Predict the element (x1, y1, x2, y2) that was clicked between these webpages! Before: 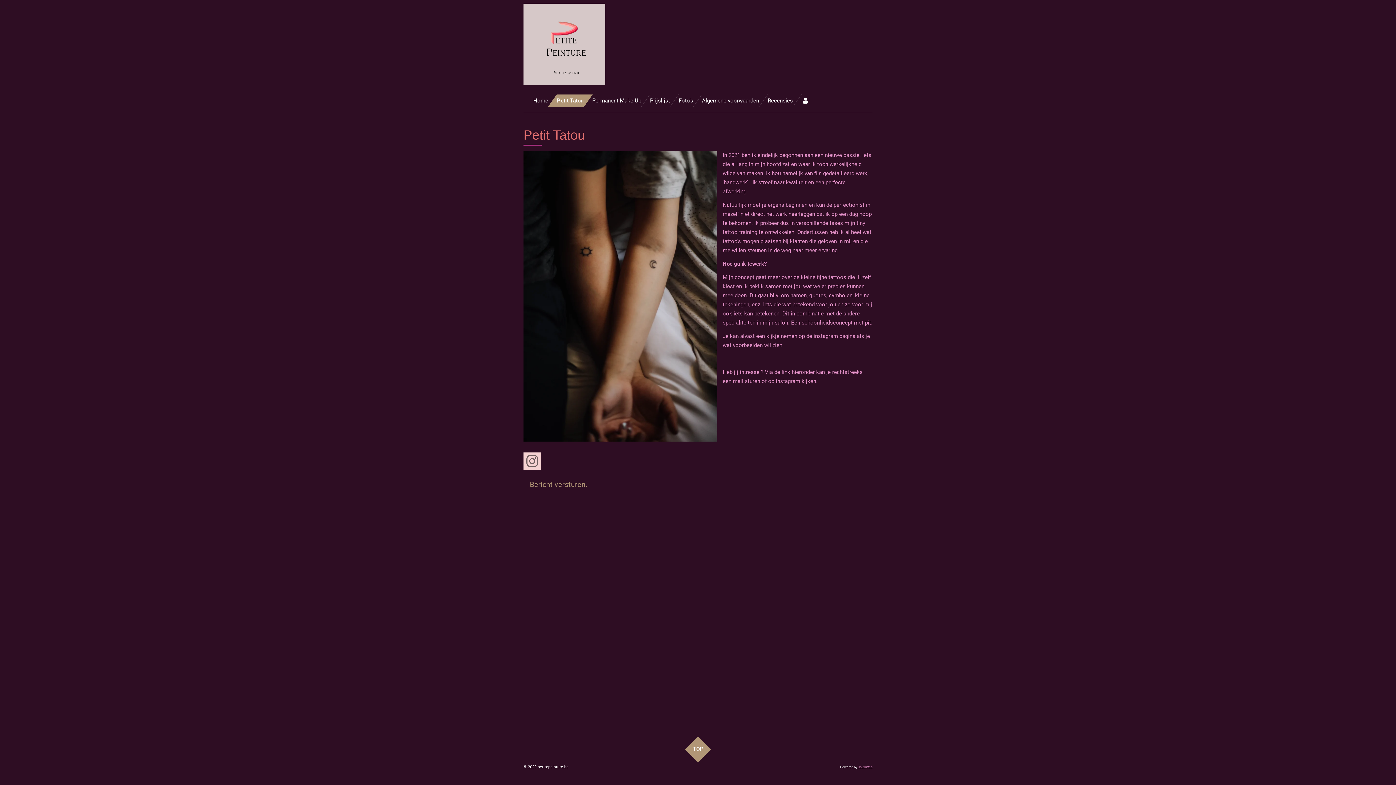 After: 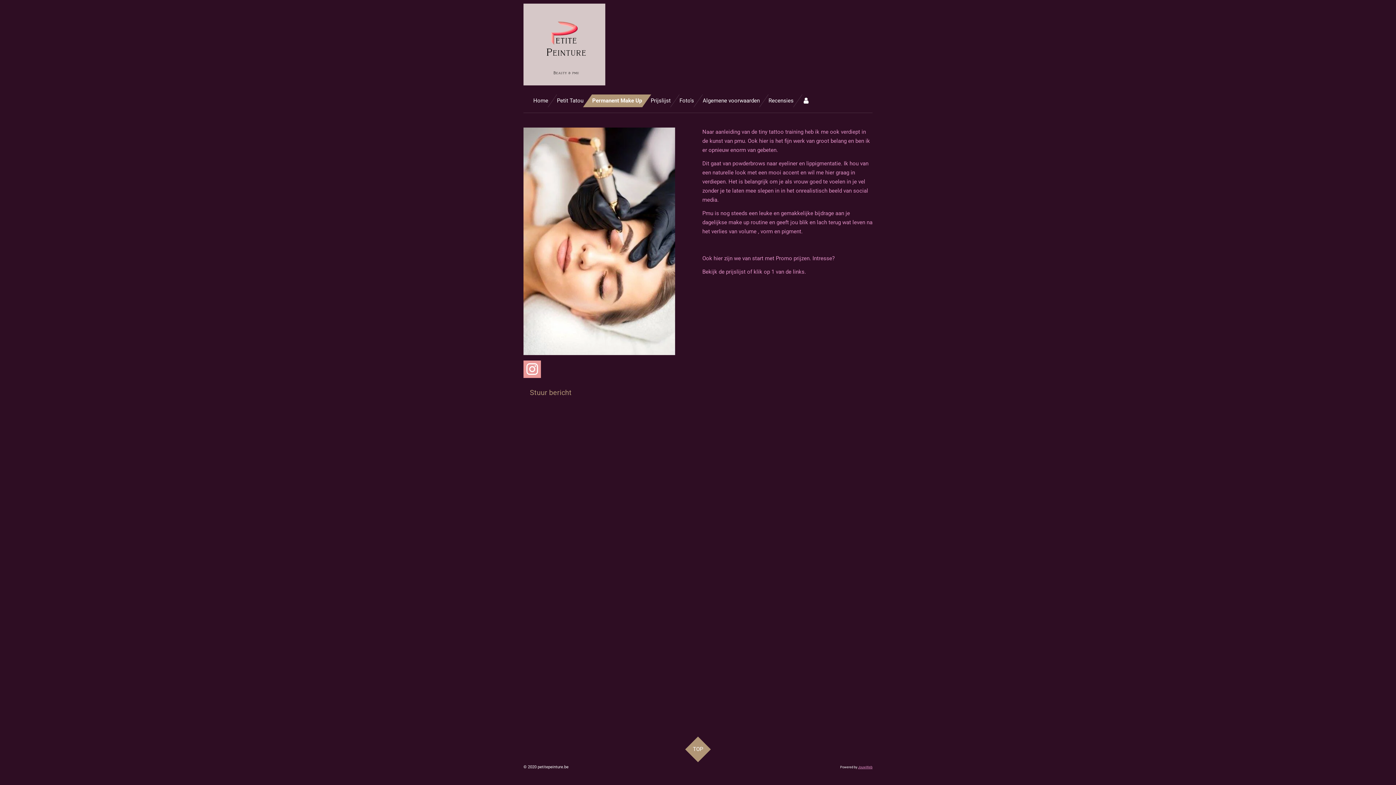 Action: bbox: (588, 94, 645, 107) label: Permanent Make Up